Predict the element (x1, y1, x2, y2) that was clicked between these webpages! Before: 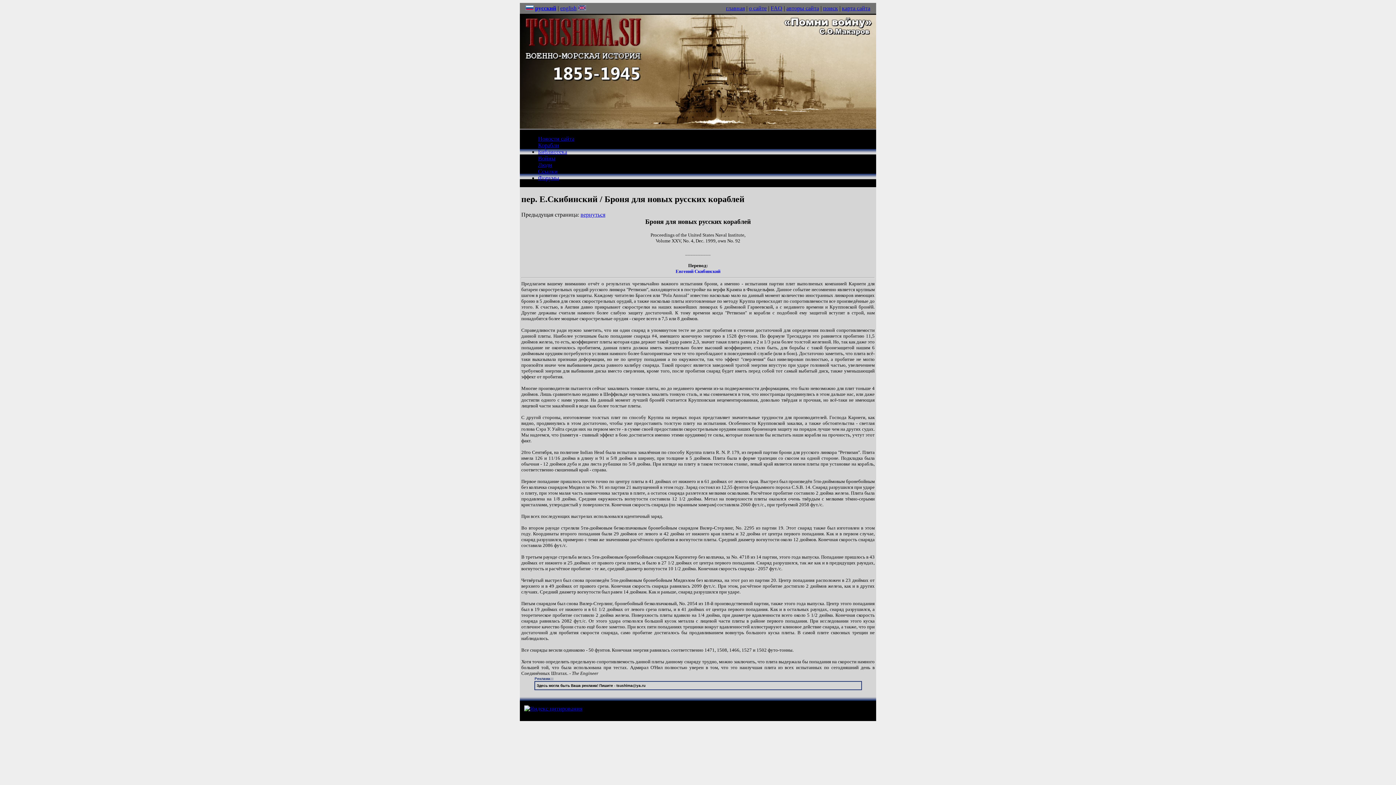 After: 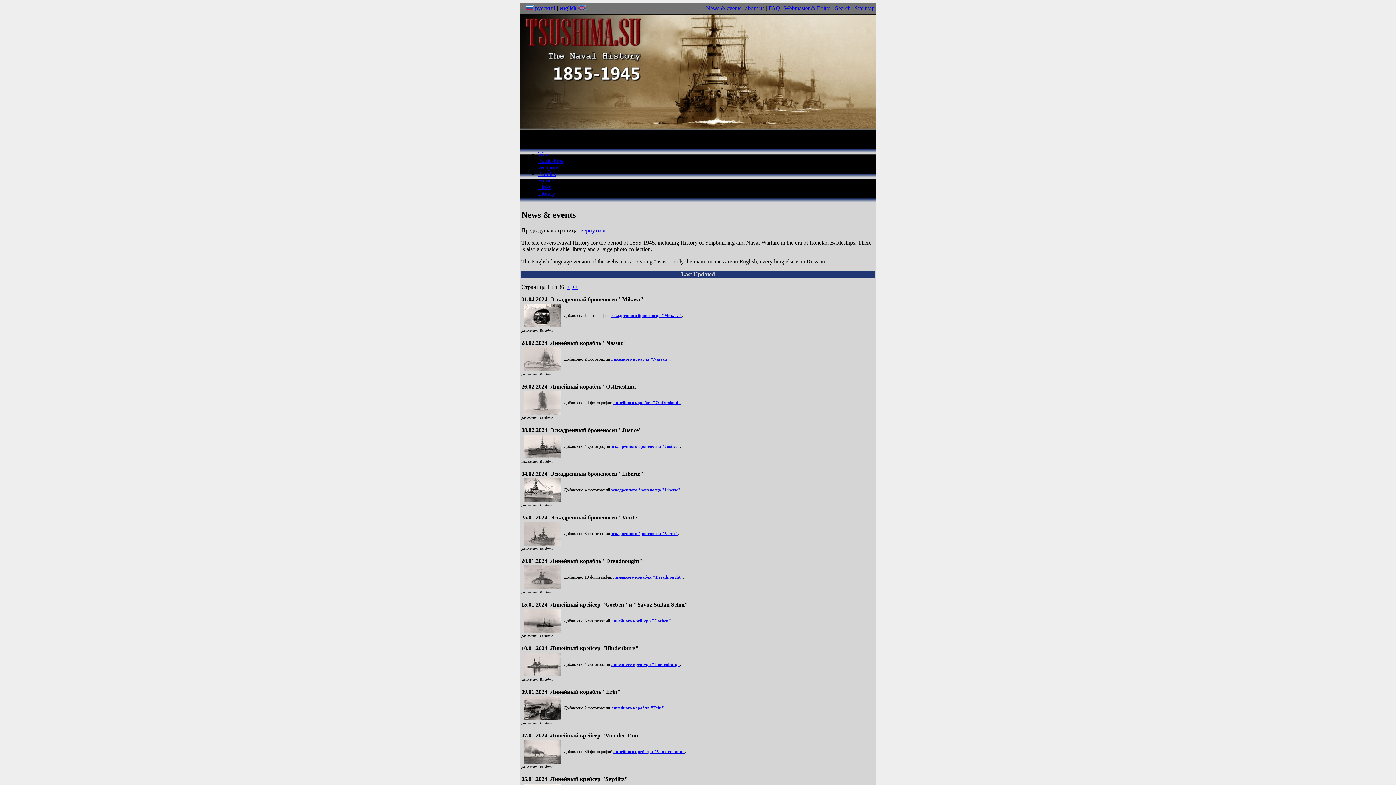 Action: bbox: (560, 5, 576, 11) label: english